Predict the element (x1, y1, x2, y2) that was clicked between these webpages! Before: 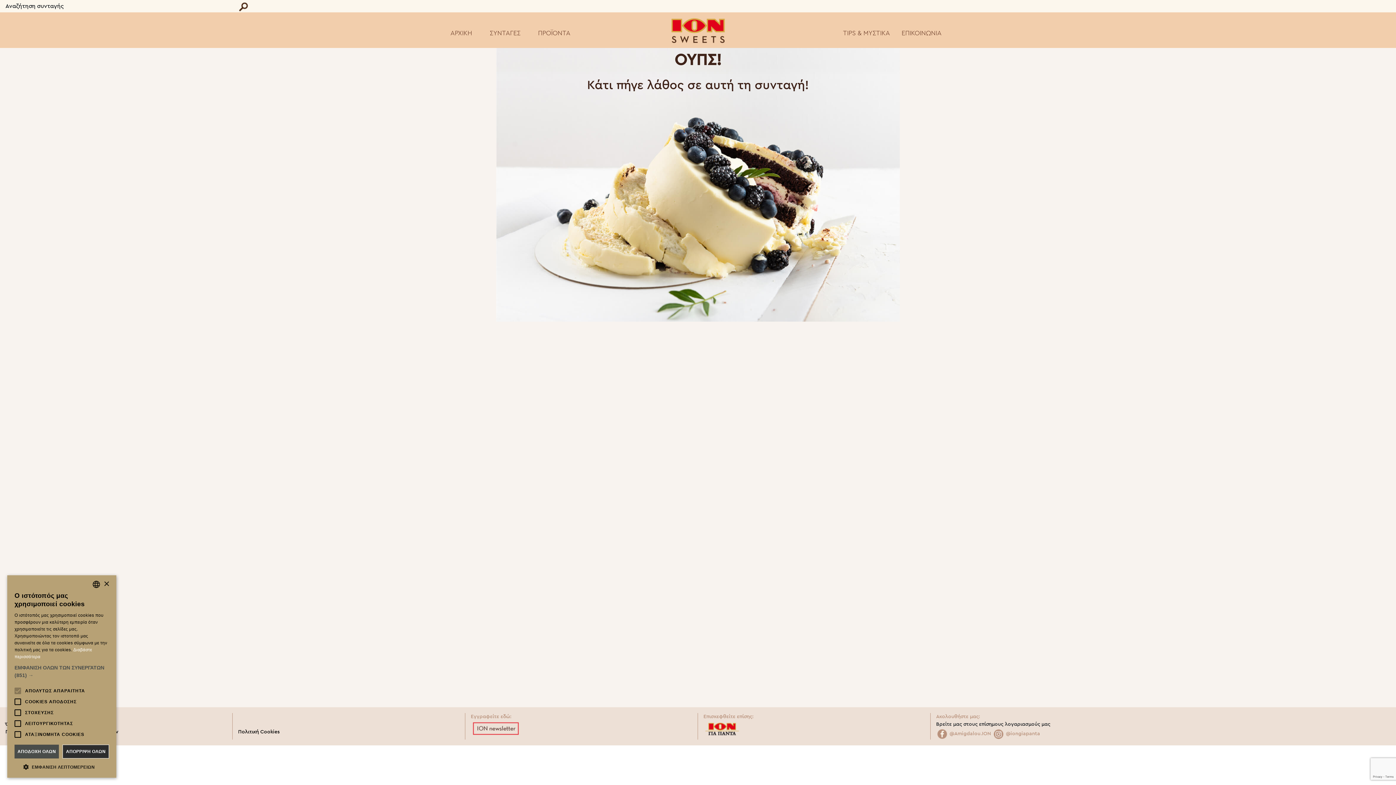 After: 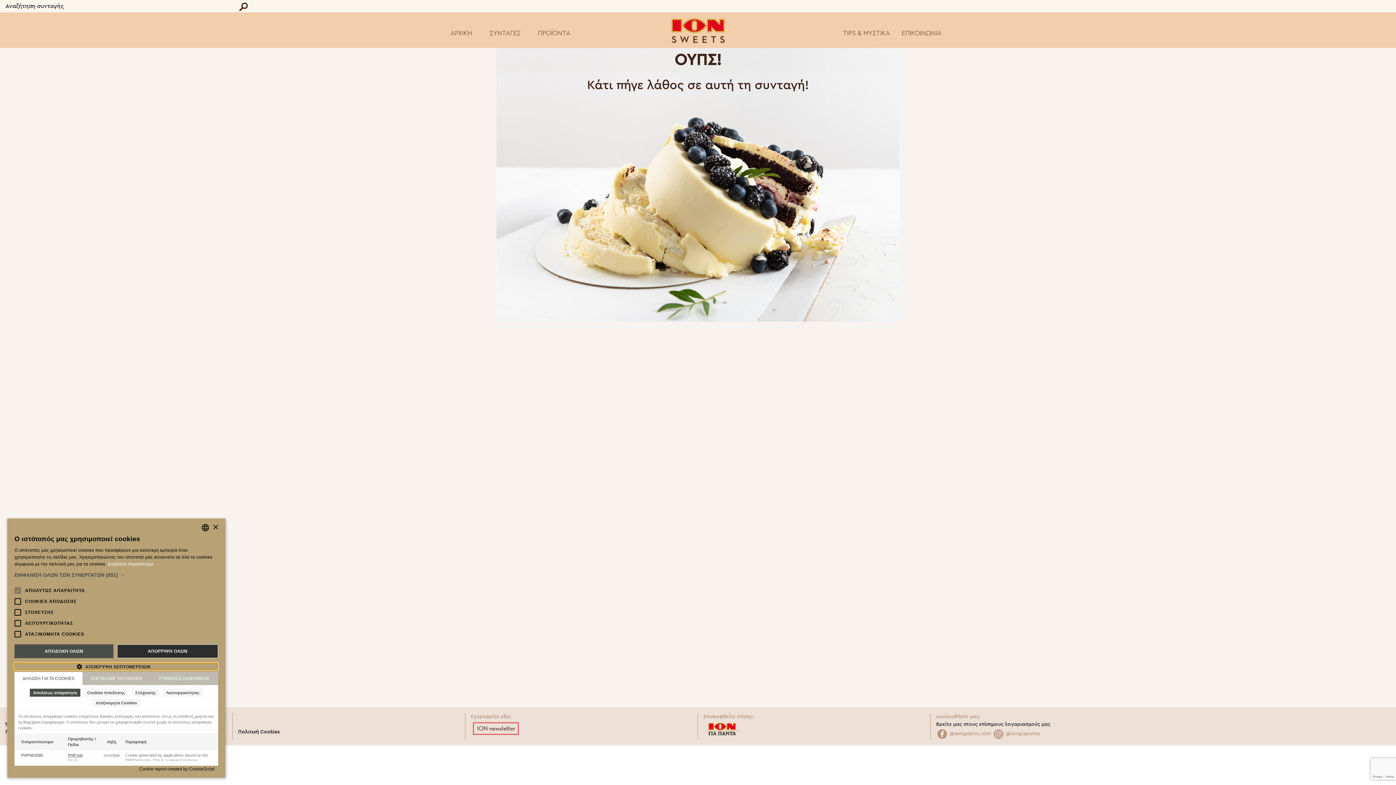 Action: label:  ΕΜΦΑΝΙΣΗ ΛΕΠΤΟΜΕΡΕΙΩΝ bbox: (14, 763, 109, 770)